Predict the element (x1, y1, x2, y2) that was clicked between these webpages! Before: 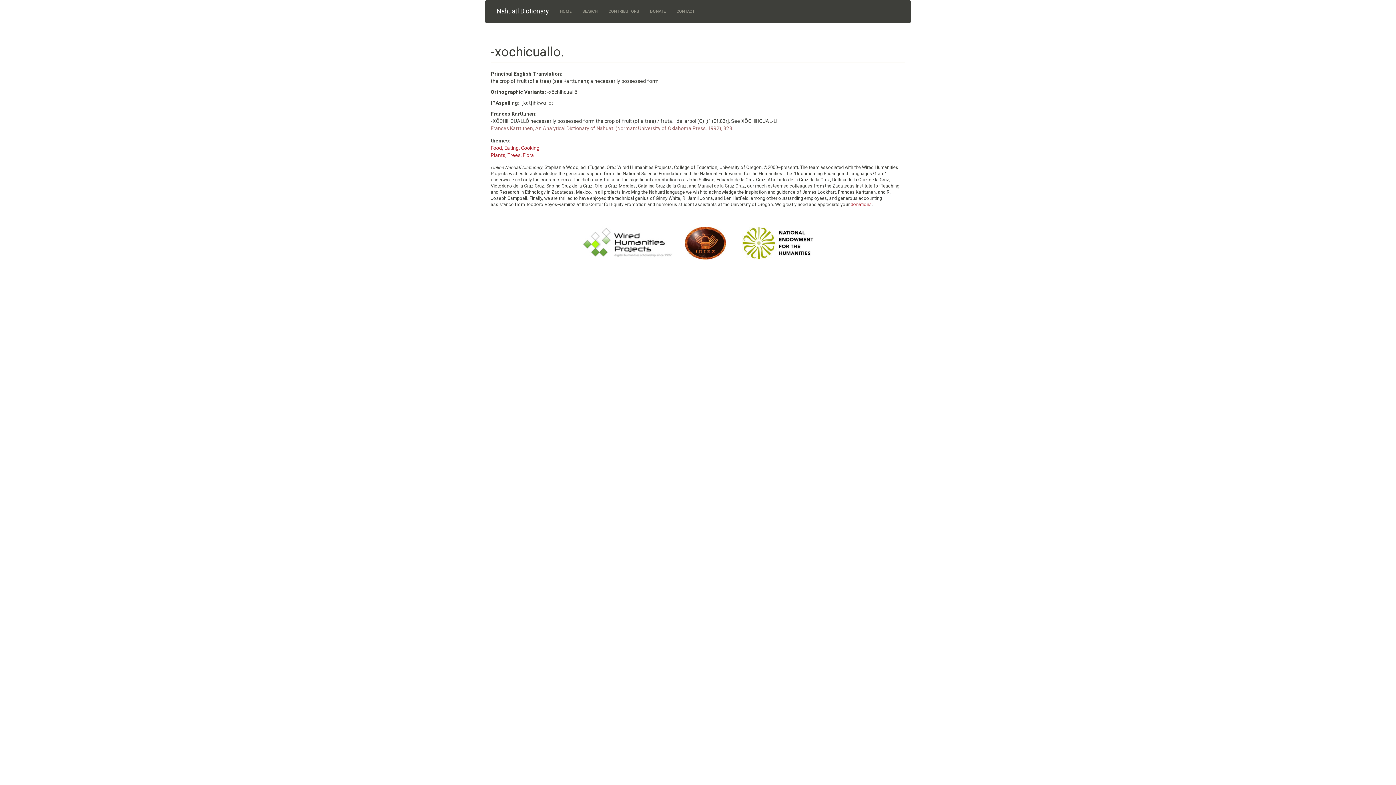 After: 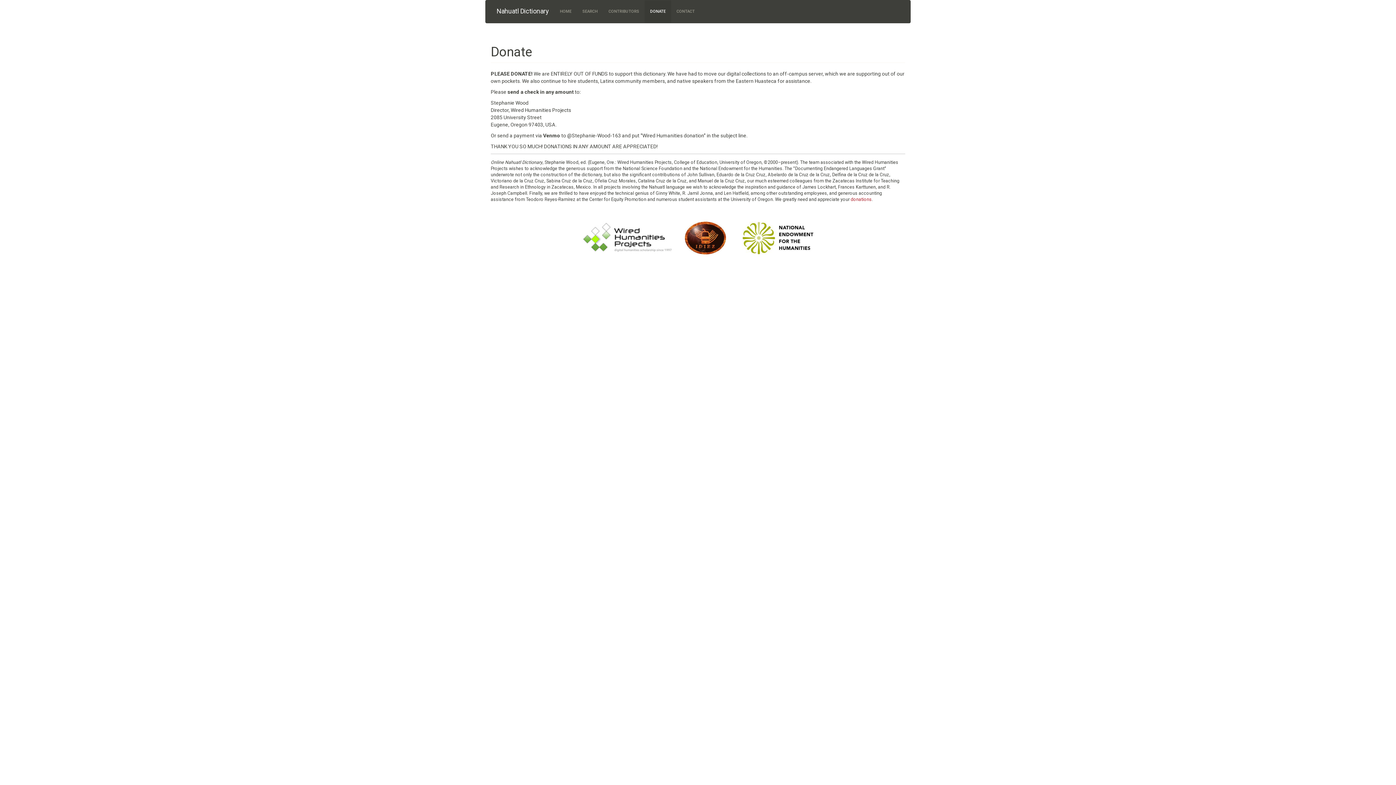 Action: bbox: (850, 201, 872, 207) label: donations